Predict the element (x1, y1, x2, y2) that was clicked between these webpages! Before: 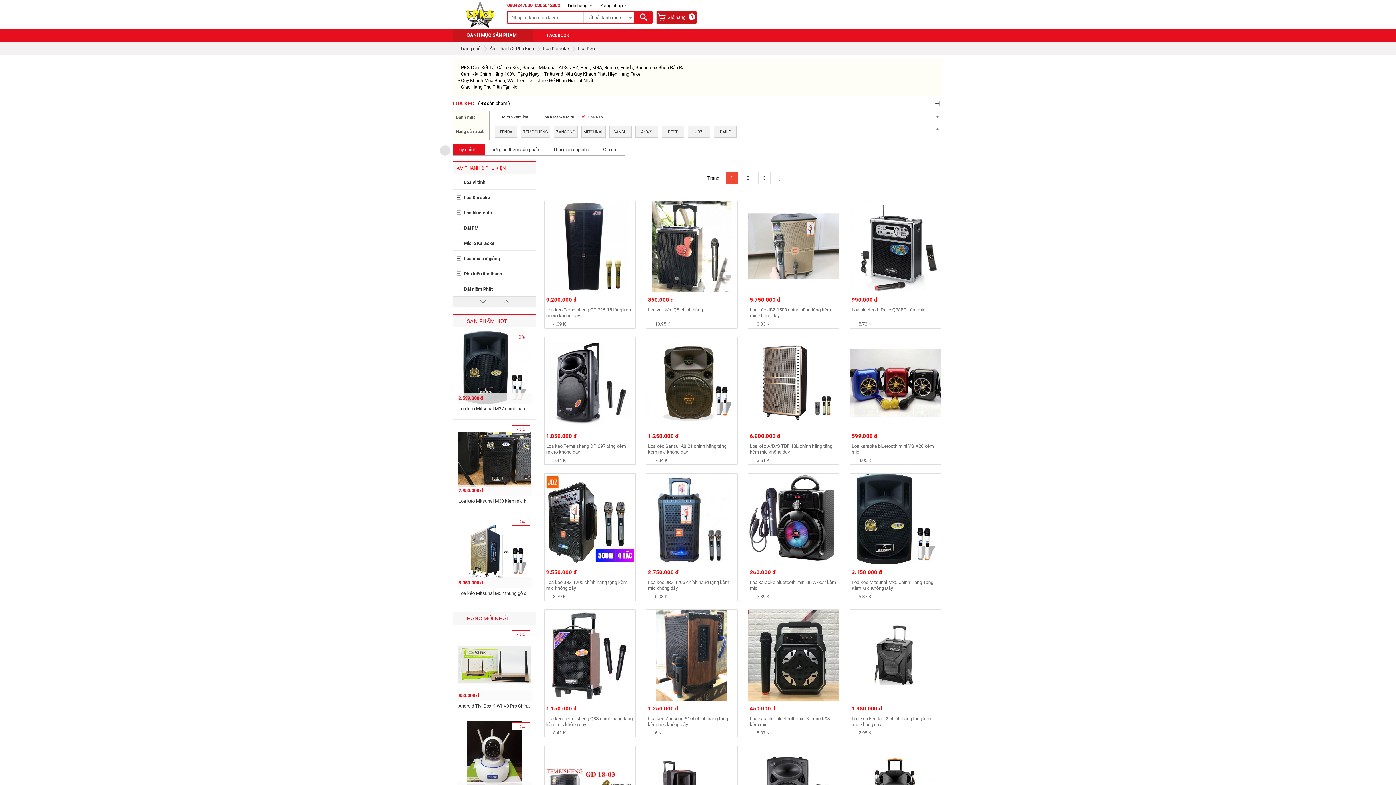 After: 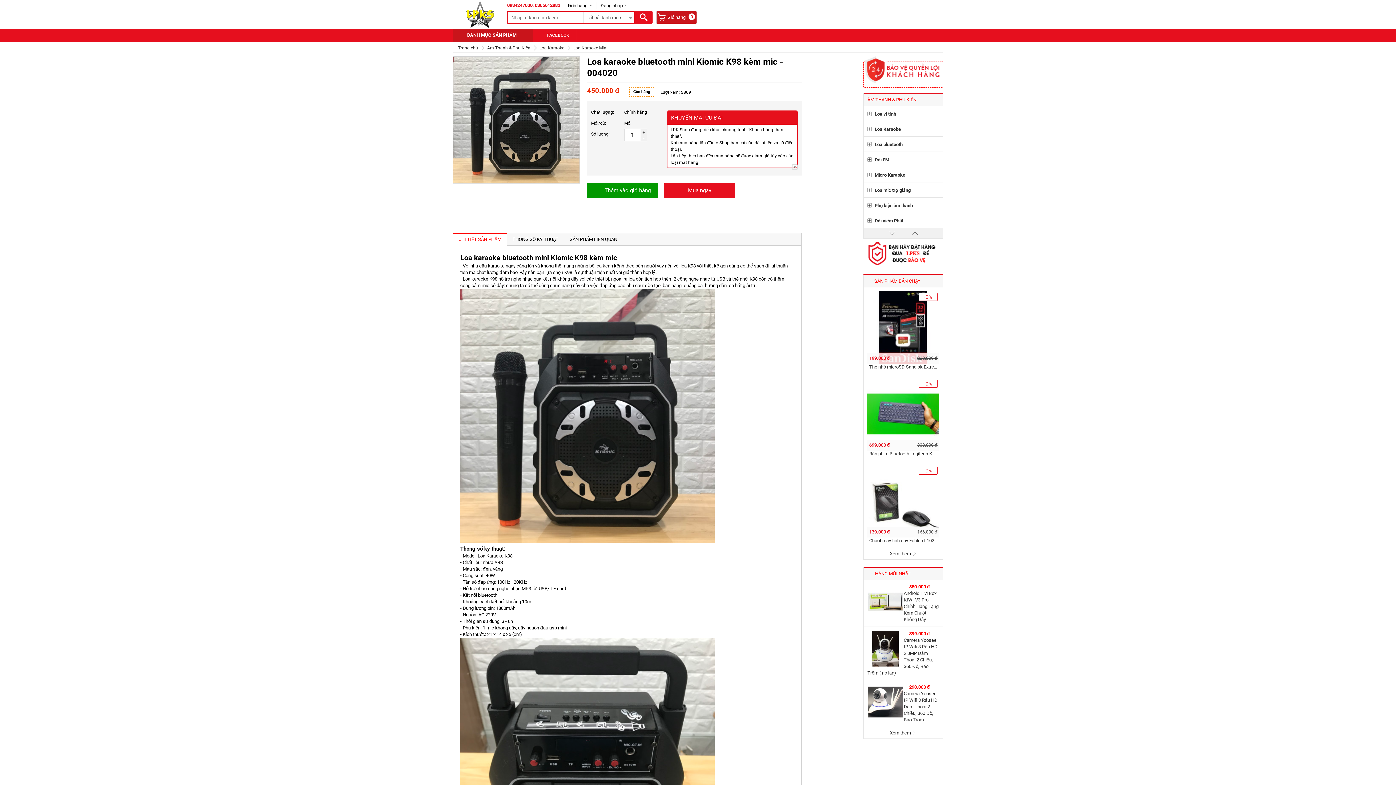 Action: bbox: (748, 716, 839, 728) label: Loa karaoke bluetooth mini Kiomic K98 kèm mic